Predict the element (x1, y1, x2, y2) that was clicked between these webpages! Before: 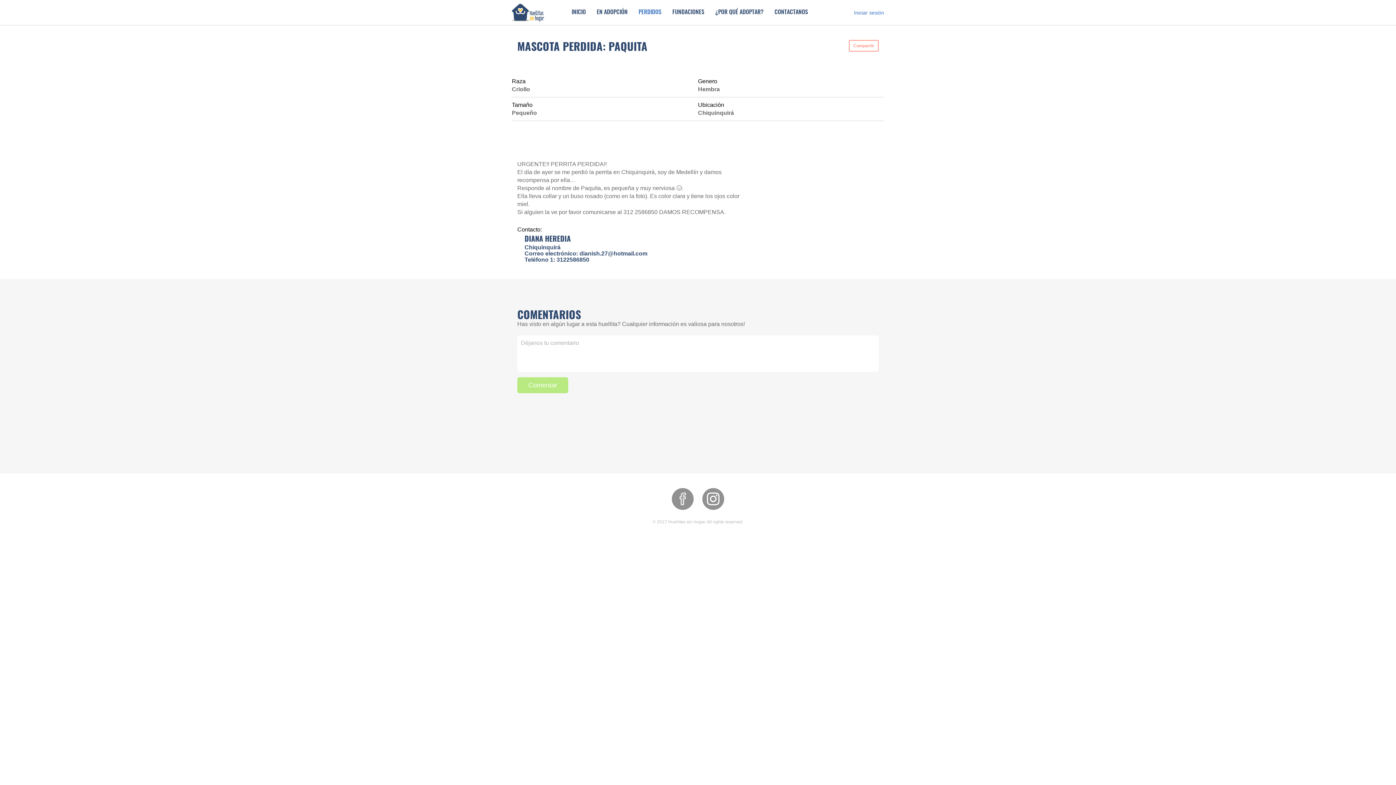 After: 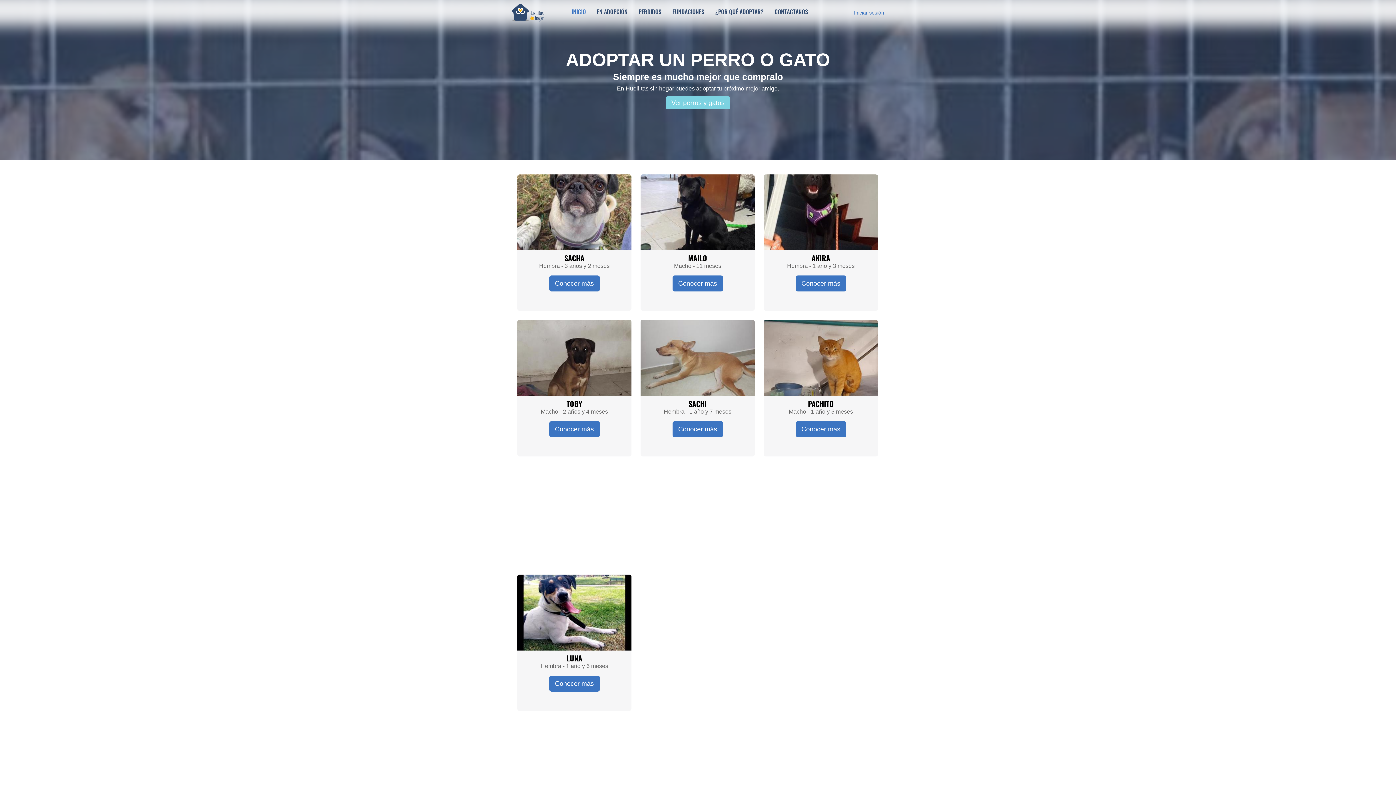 Action: bbox: (512, 9, 544, 15) label: Huellitas sin hogar - Adopción de perros en Bogotá y Colombia